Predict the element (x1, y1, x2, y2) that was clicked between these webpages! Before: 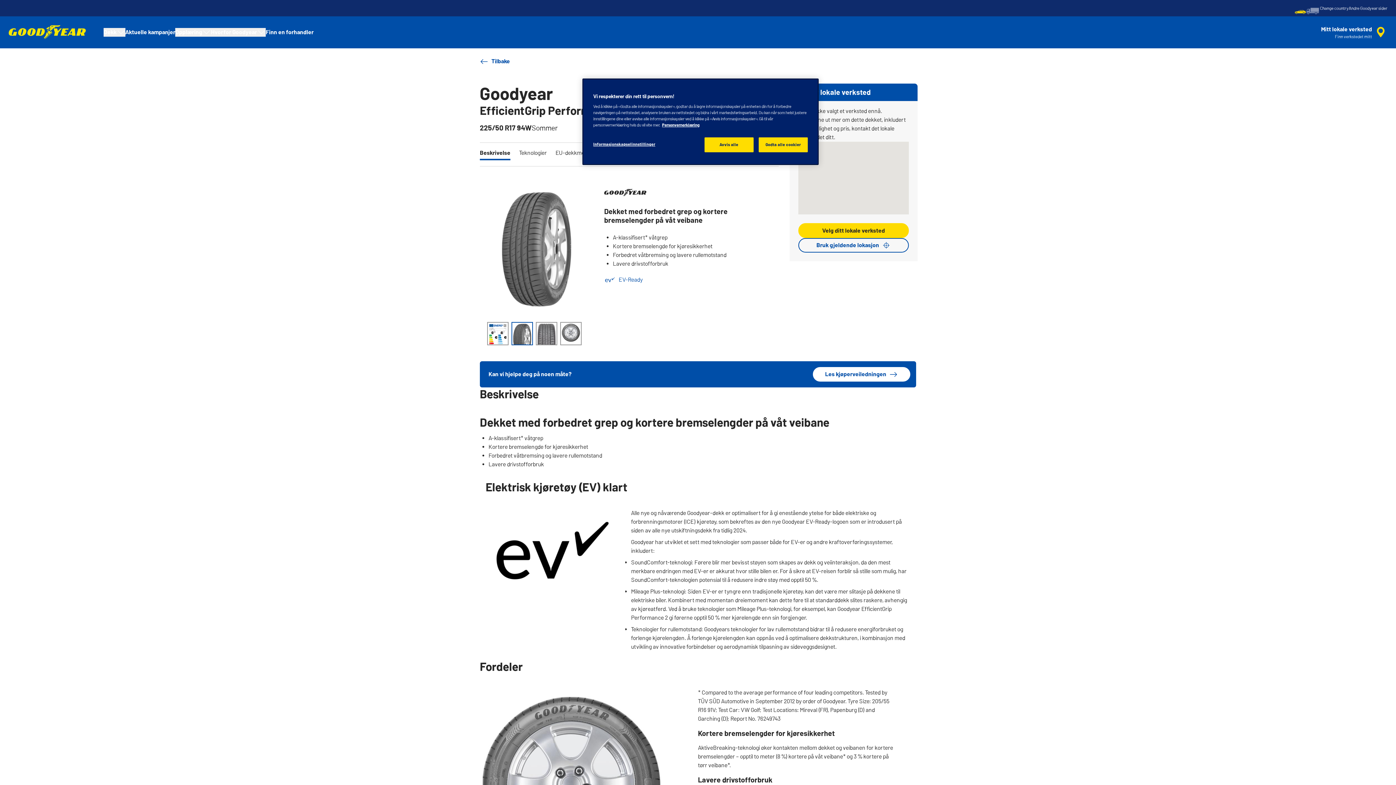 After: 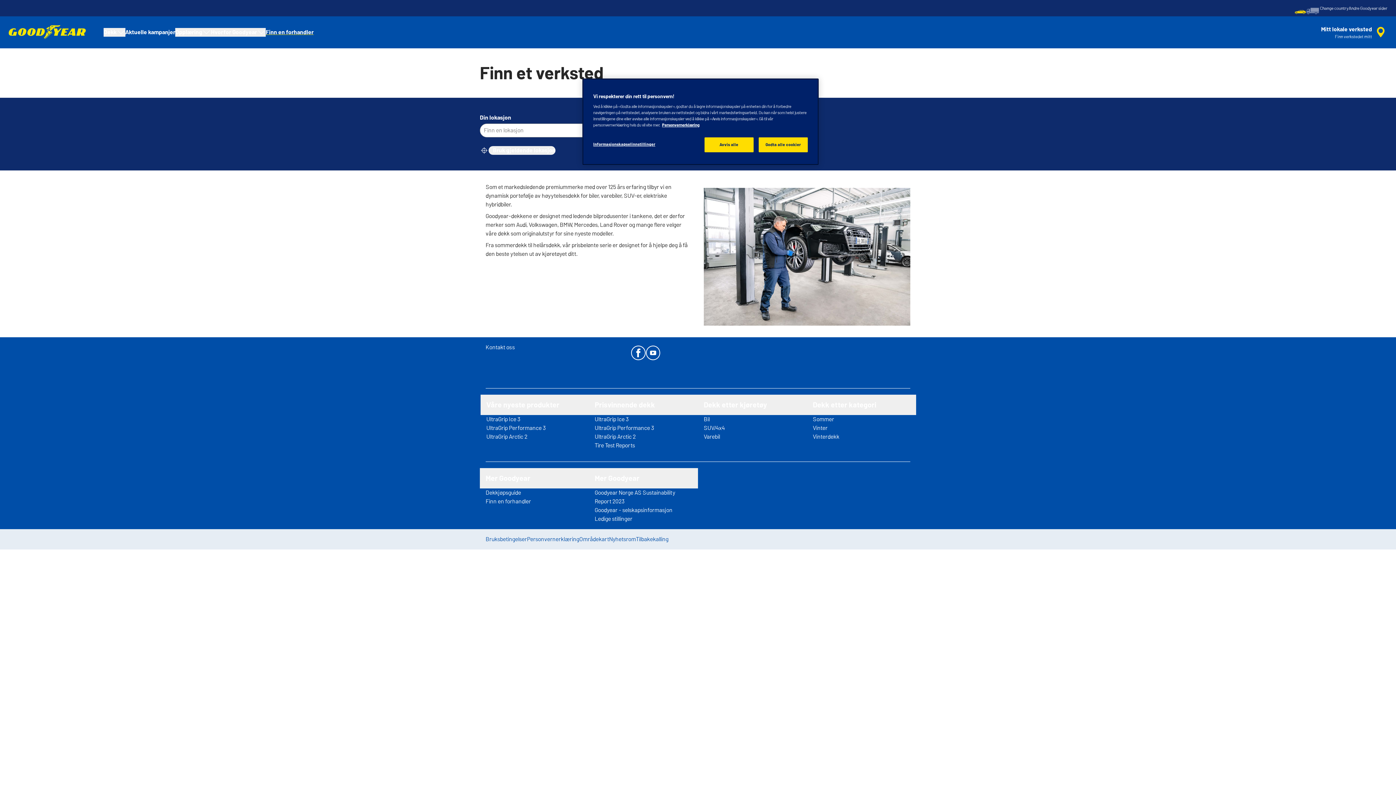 Action: bbox: (265, 28, 313, 36) label: Finn en forhandler